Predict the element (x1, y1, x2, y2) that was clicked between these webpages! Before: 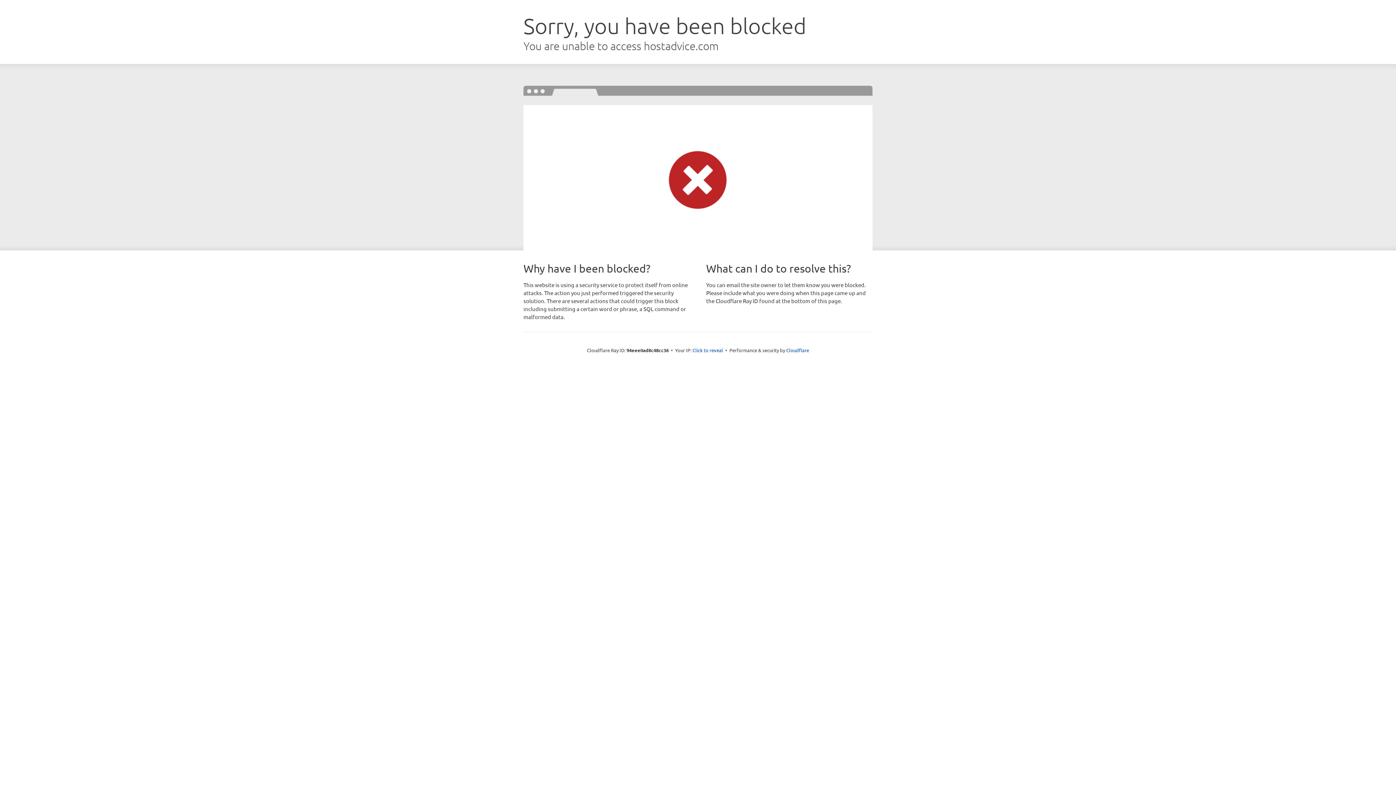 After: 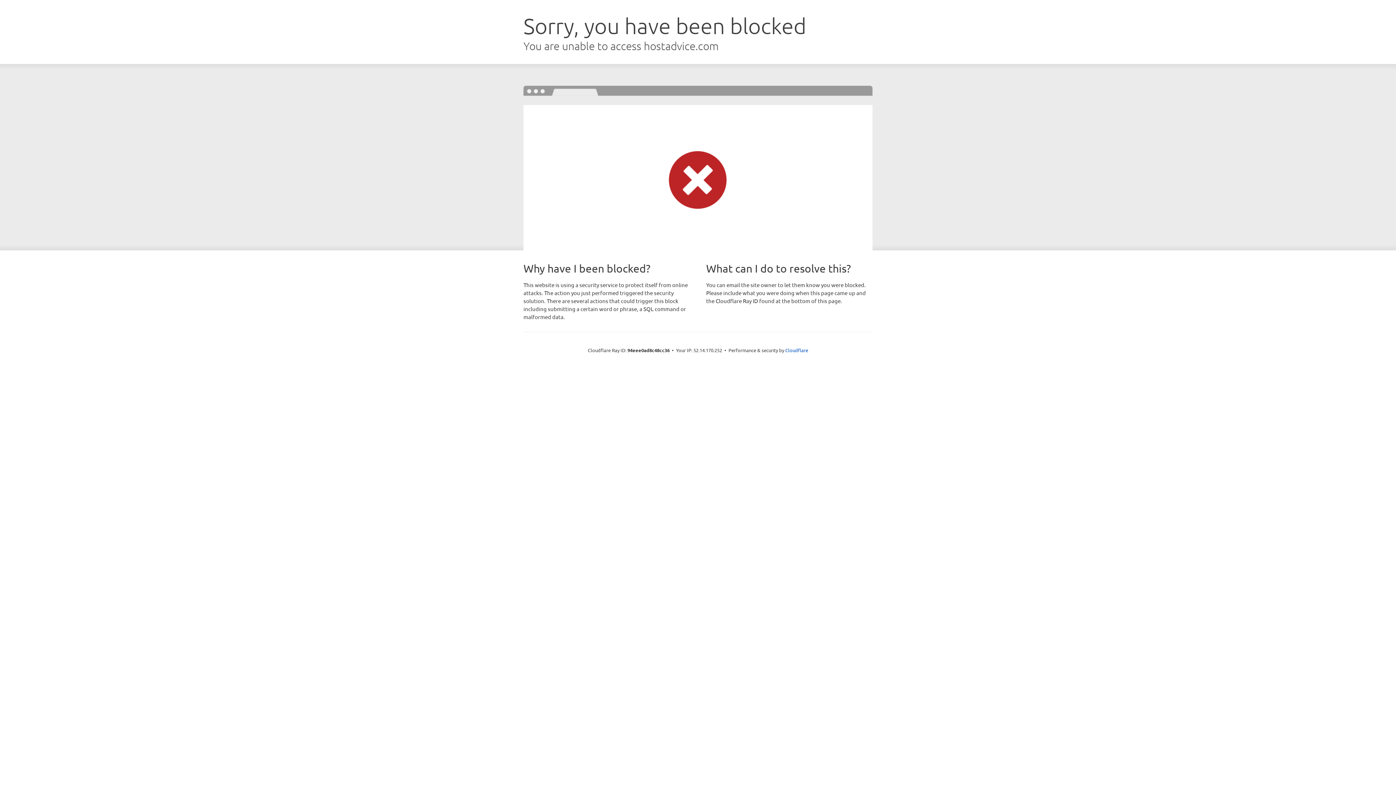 Action: bbox: (692, 346, 723, 353) label: Click to reveal